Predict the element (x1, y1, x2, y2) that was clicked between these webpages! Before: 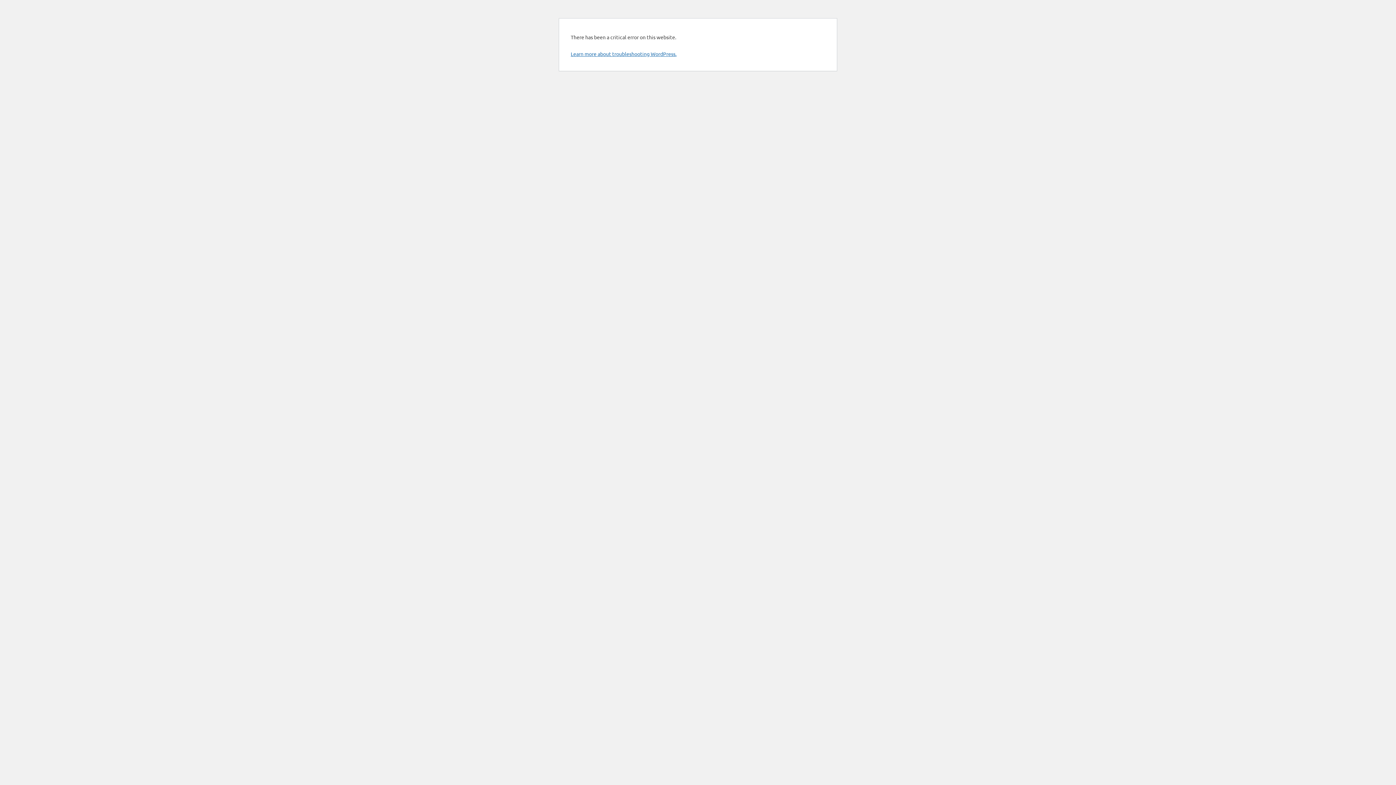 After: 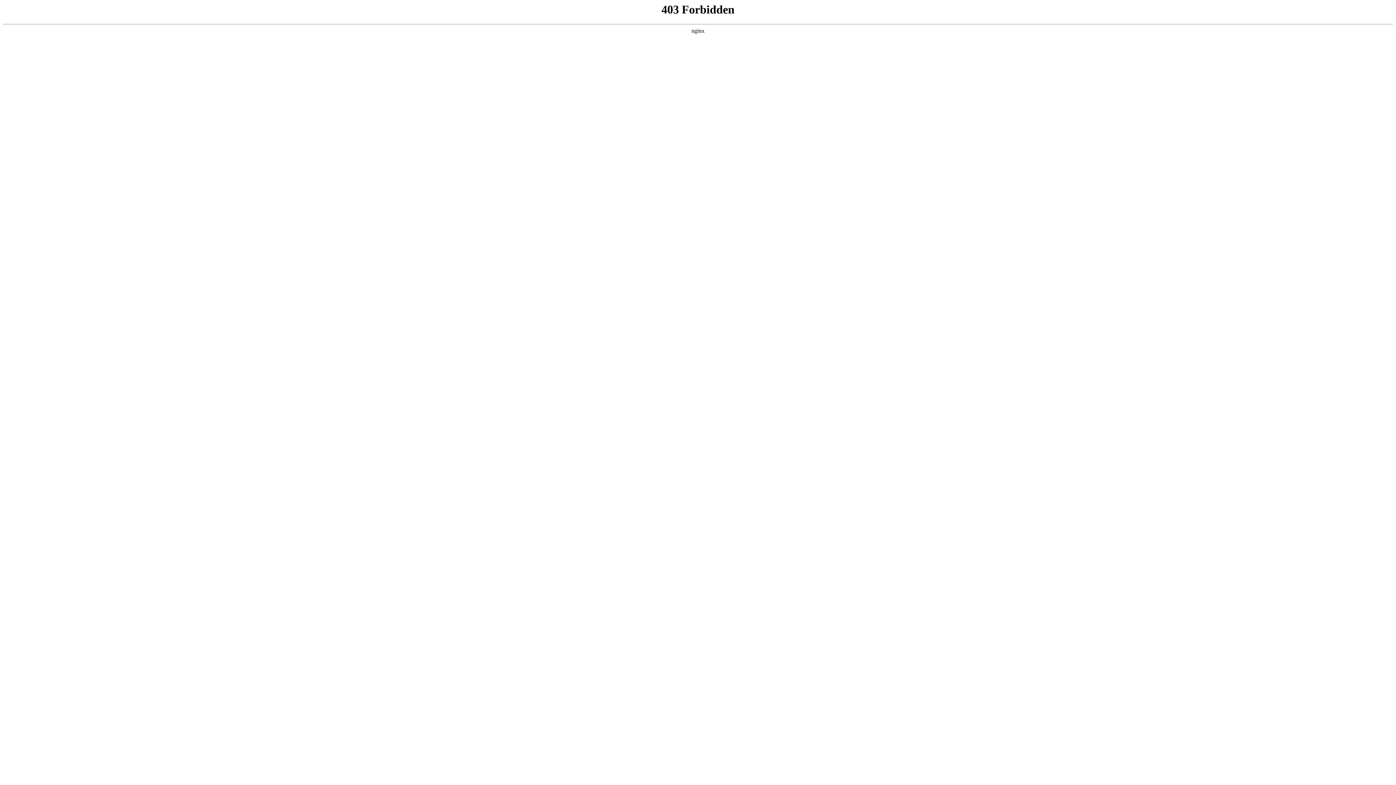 Action: label: Learn more about troubleshooting WordPress. bbox: (570, 50, 676, 57)